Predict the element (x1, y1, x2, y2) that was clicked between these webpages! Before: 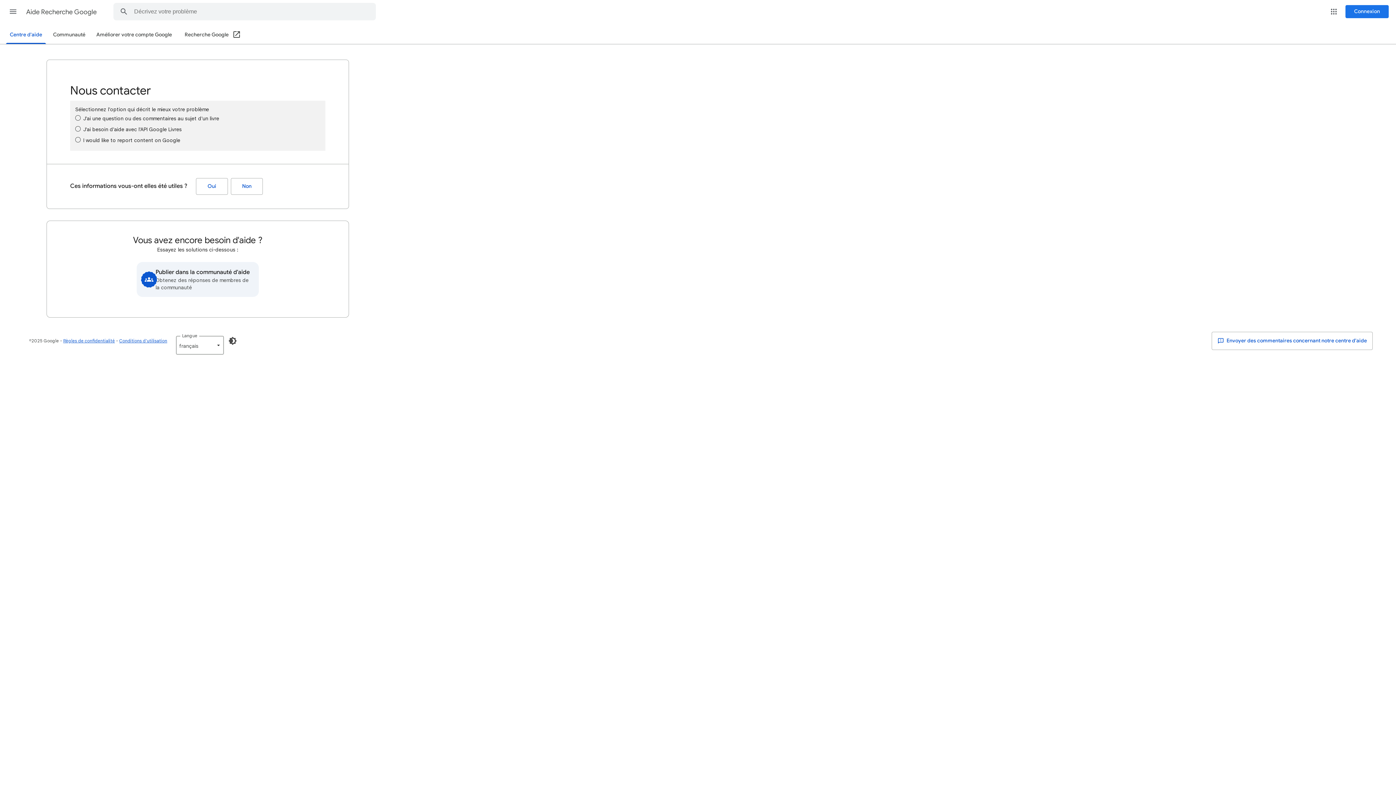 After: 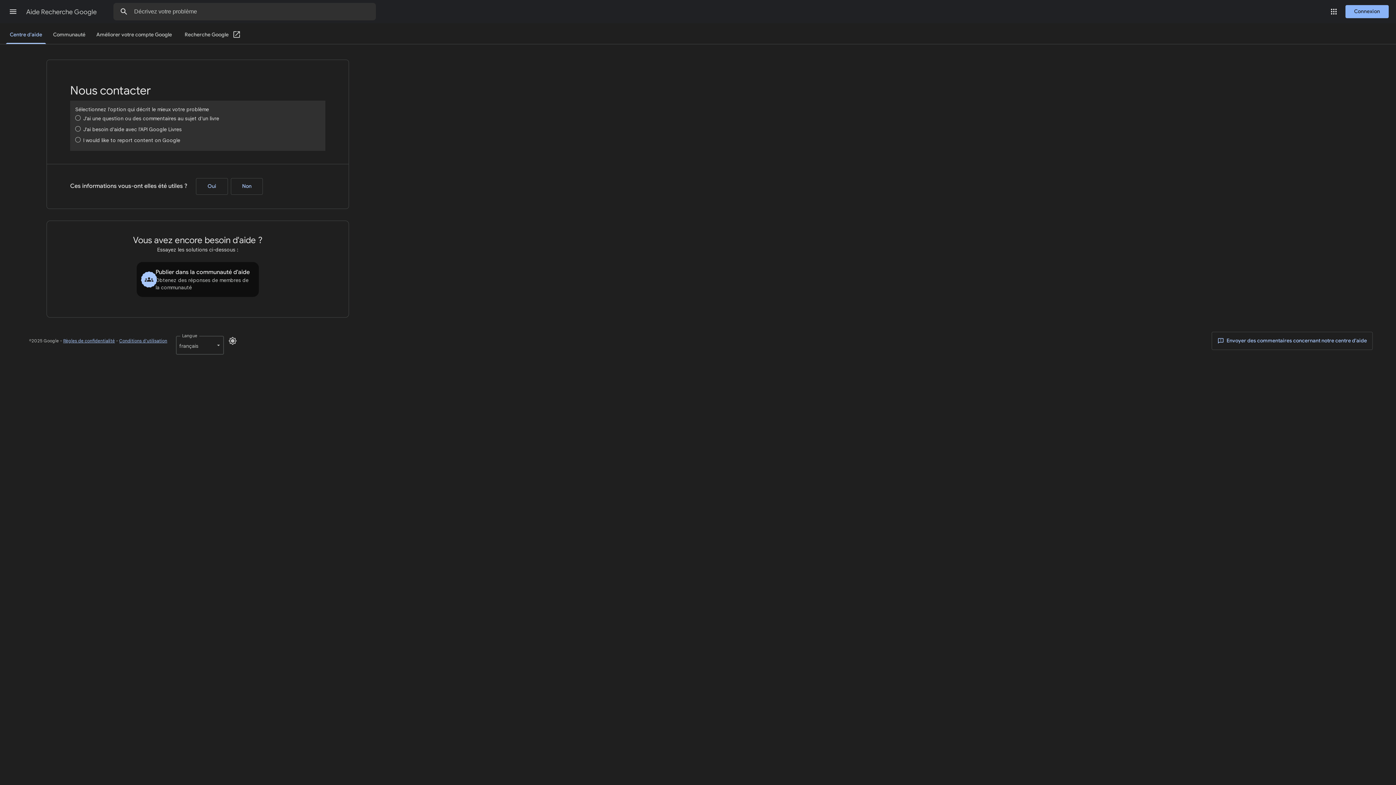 Action: bbox: (224, 332, 241, 349) label: Activer le mode sombre